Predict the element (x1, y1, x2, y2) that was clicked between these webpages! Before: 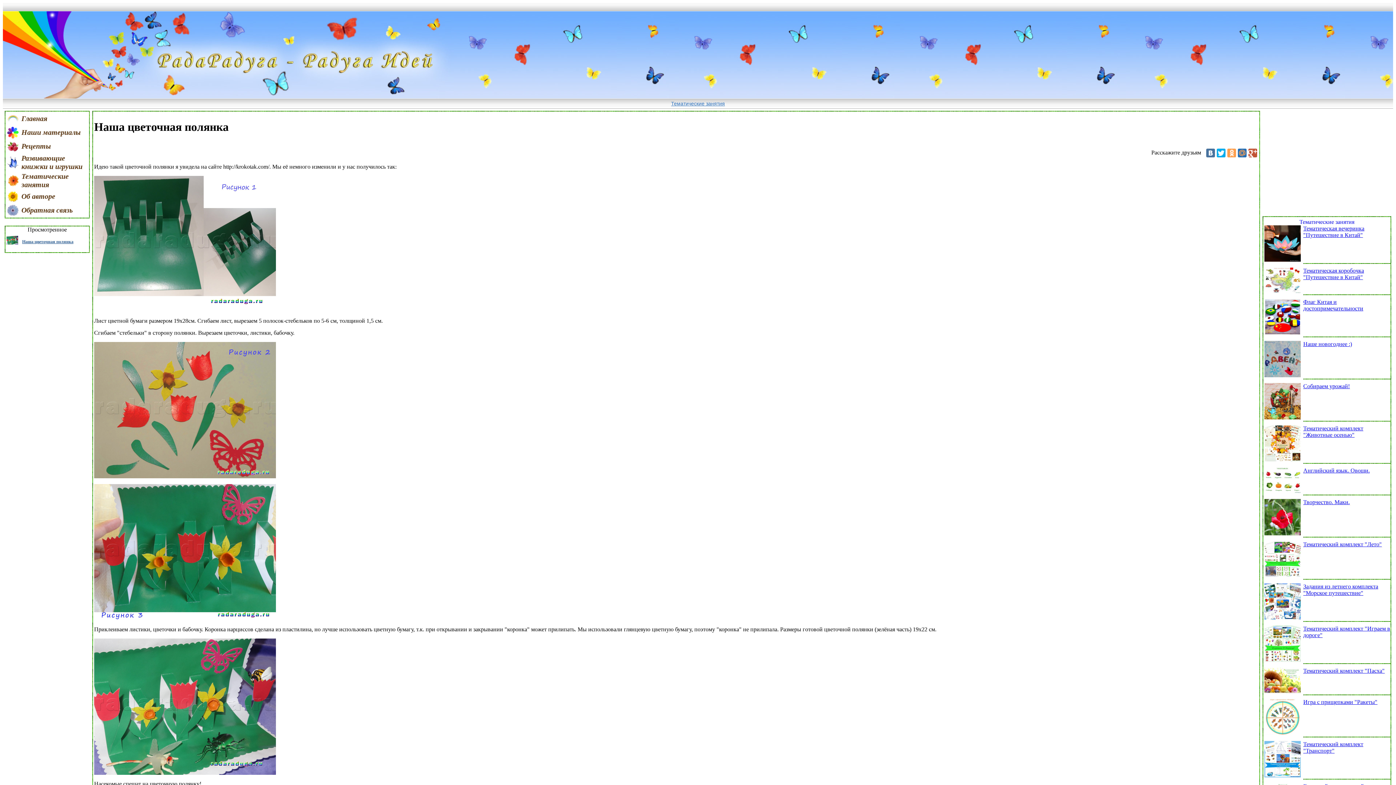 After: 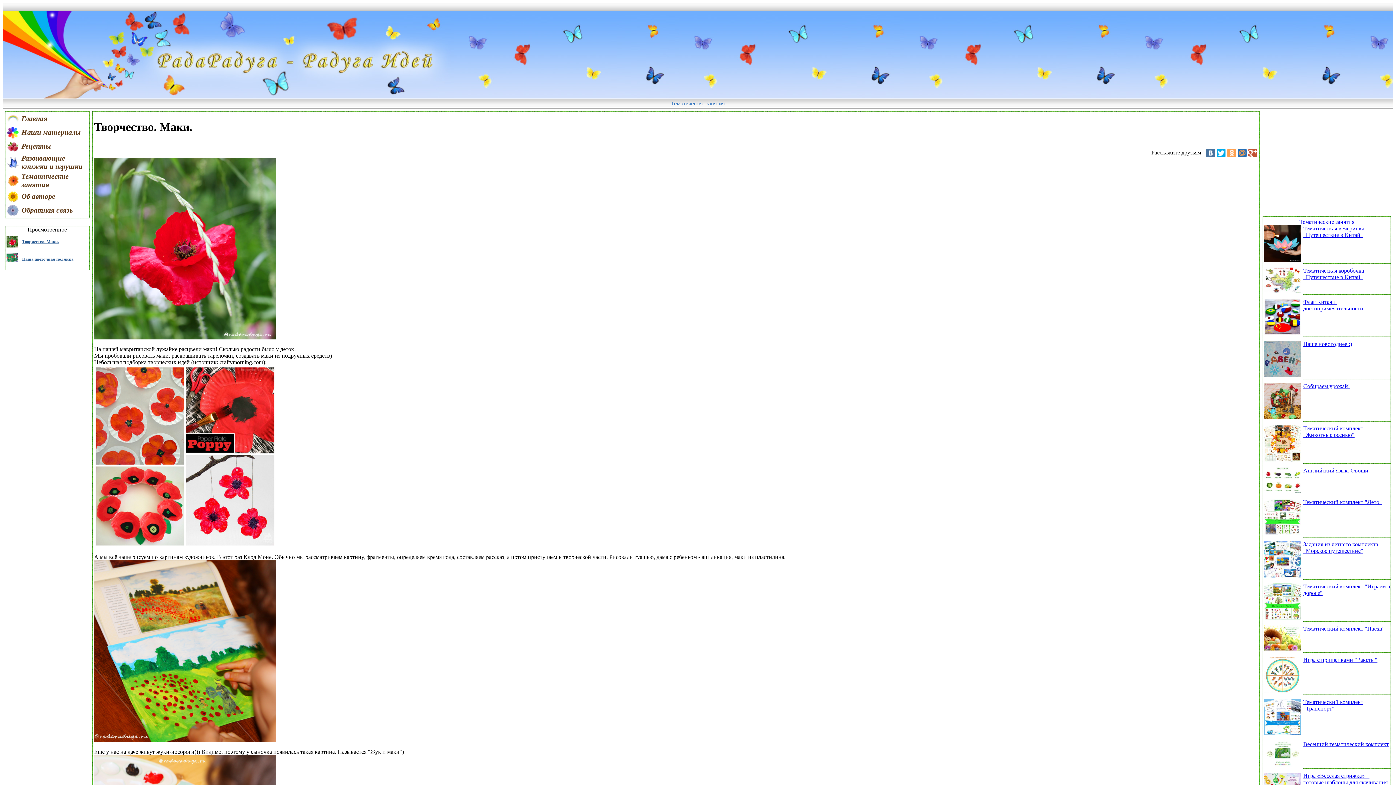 Action: bbox: (1263, 529, 1302, 537)